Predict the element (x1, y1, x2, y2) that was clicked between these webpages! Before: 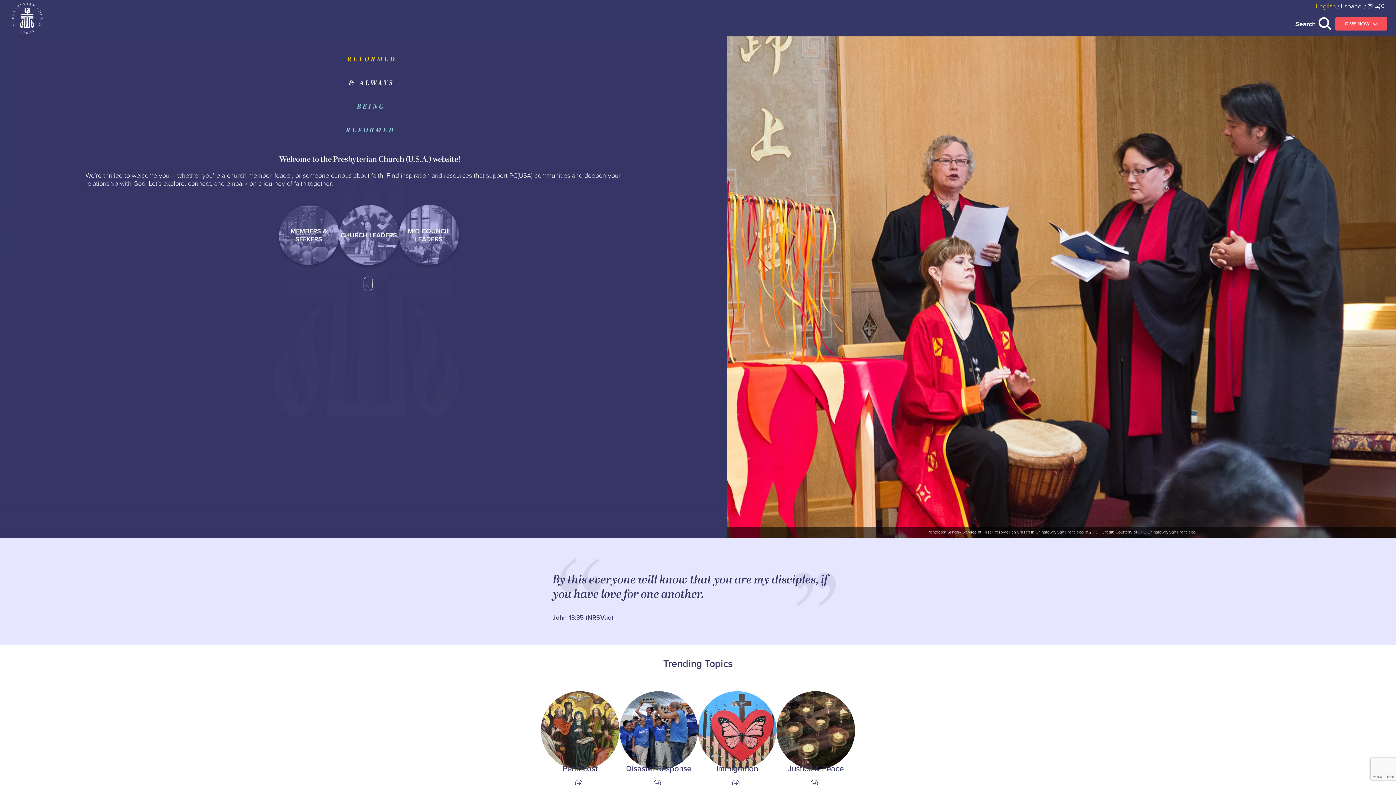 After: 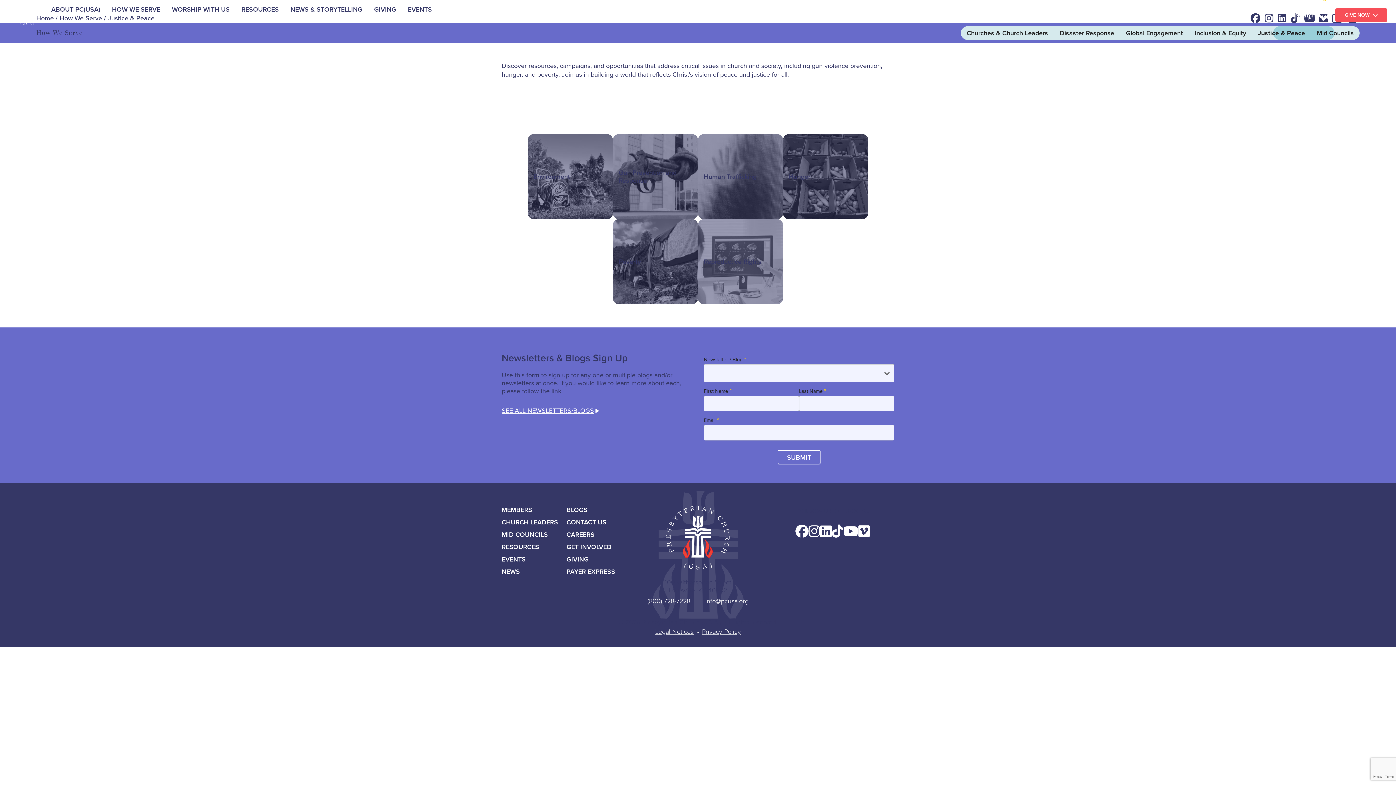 Action: bbox: (776, 691, 855, 788) label: Link to Justice &amp; Peace